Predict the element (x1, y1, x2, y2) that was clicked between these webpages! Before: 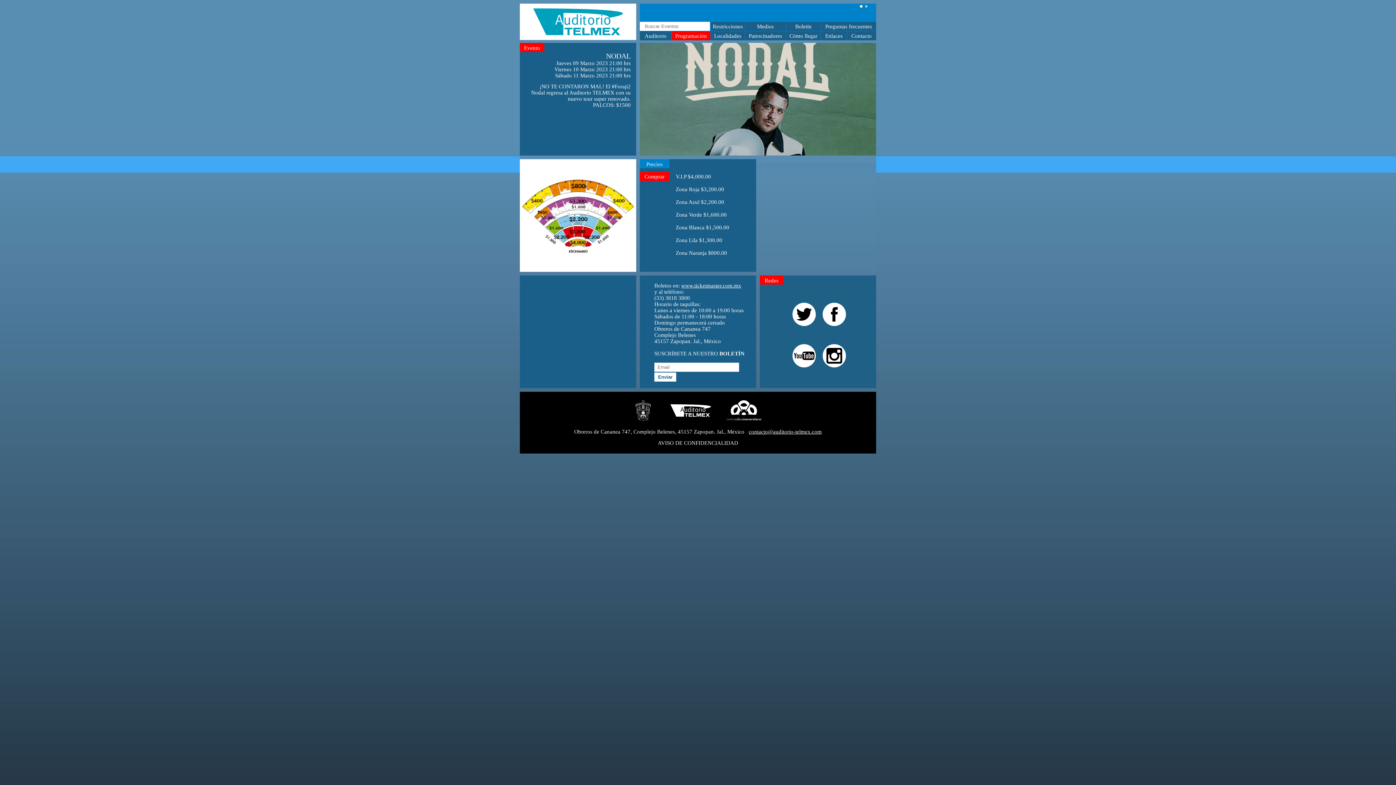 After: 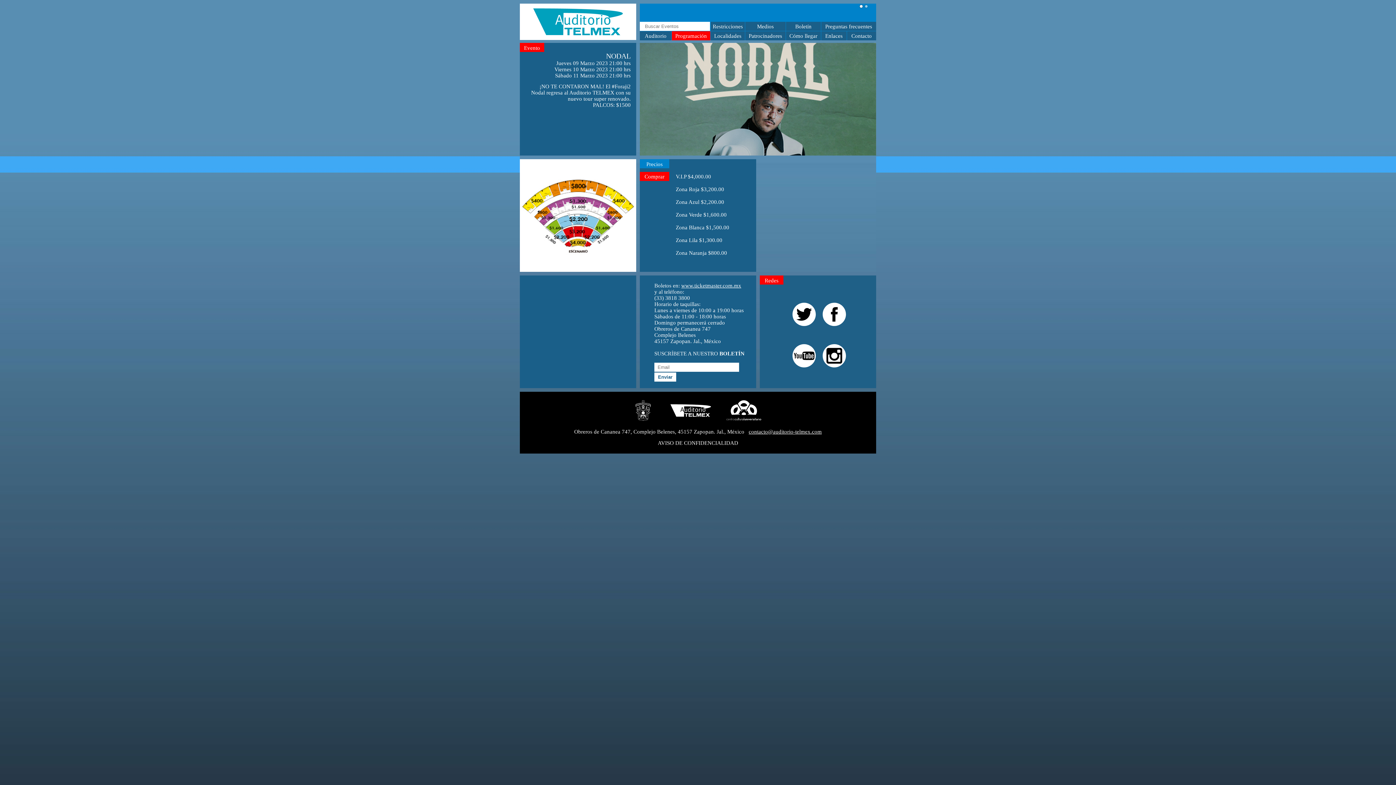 Action: bbox: (681, 282, 741, 288) label: www.ticketmaster.com.mx